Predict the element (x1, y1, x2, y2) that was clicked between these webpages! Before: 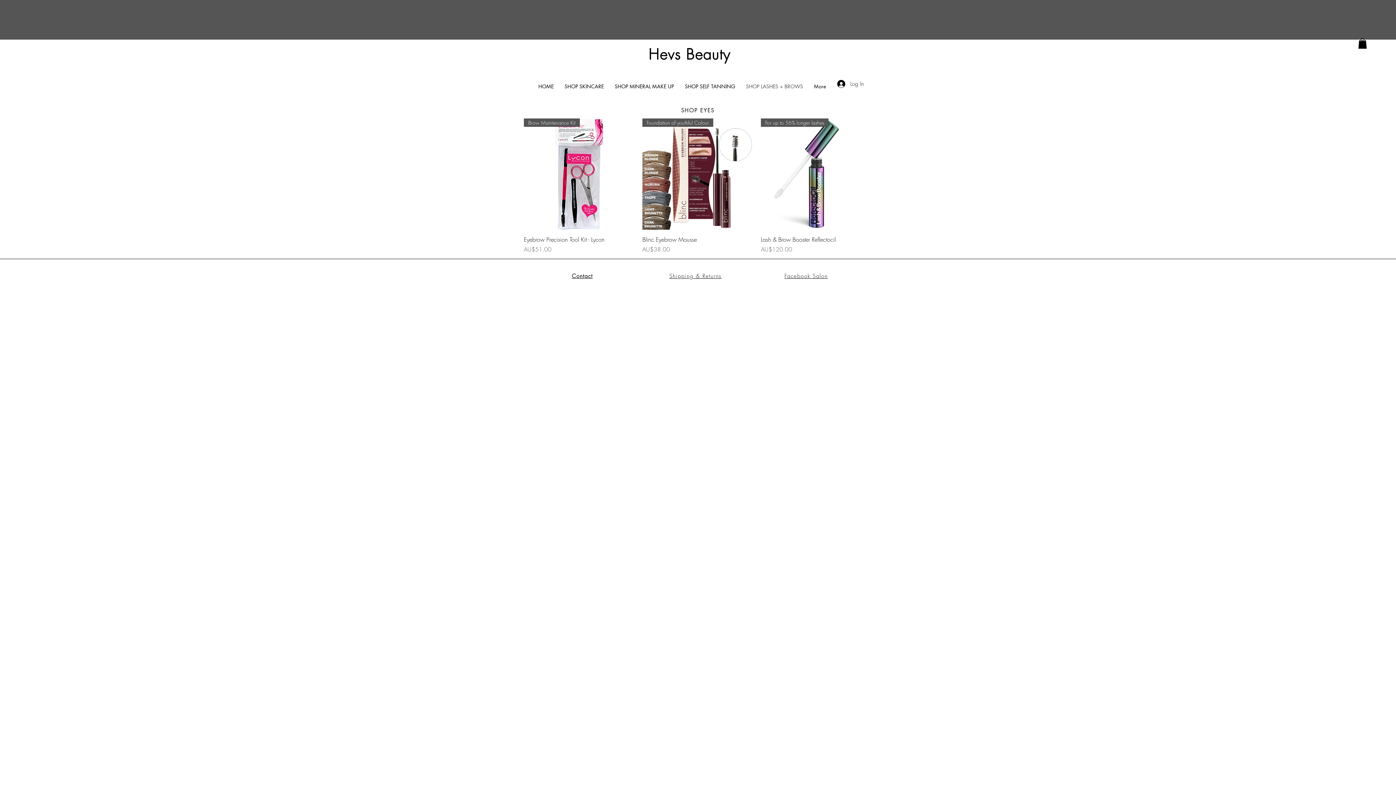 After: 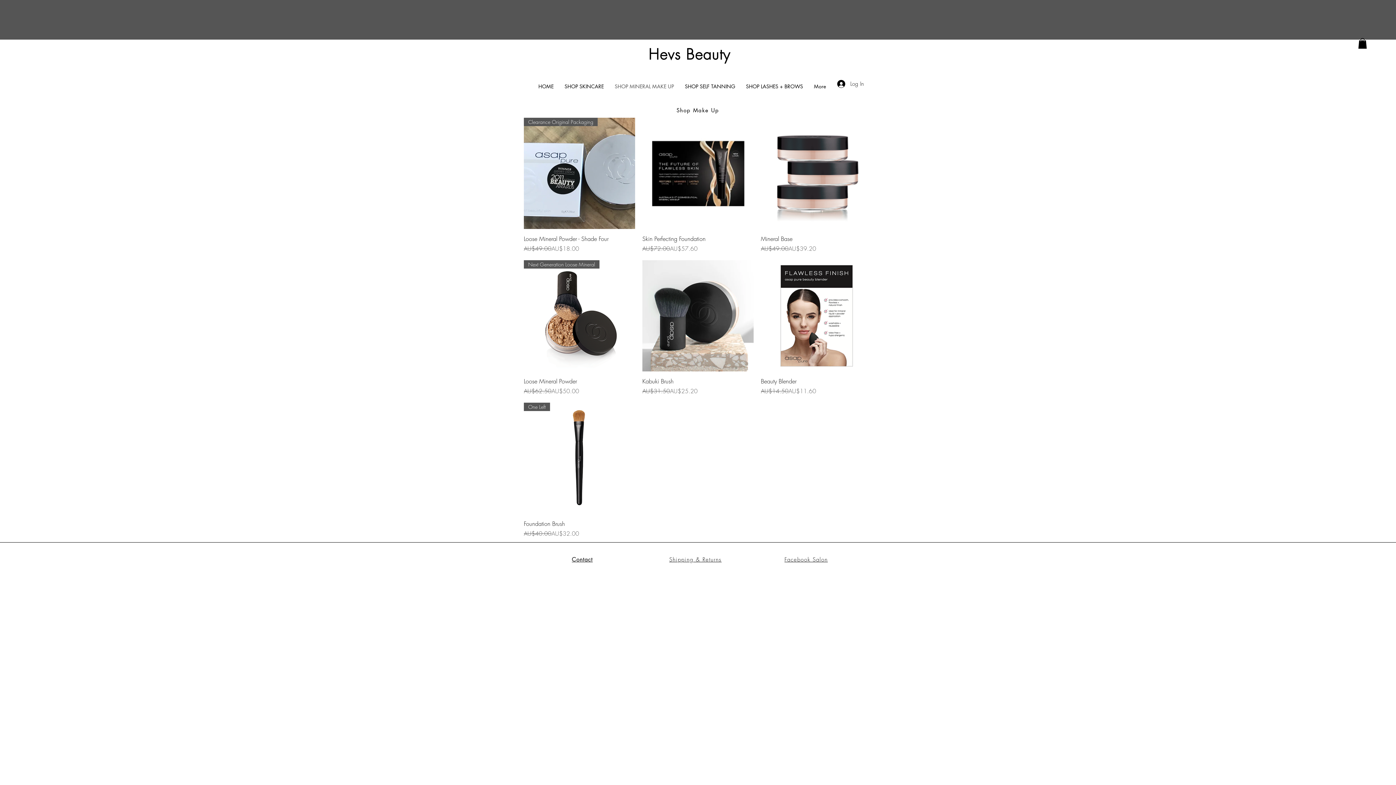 Action: label: SHOP MINERAL MAKE UP bbox: (609, 81, 679, 91)